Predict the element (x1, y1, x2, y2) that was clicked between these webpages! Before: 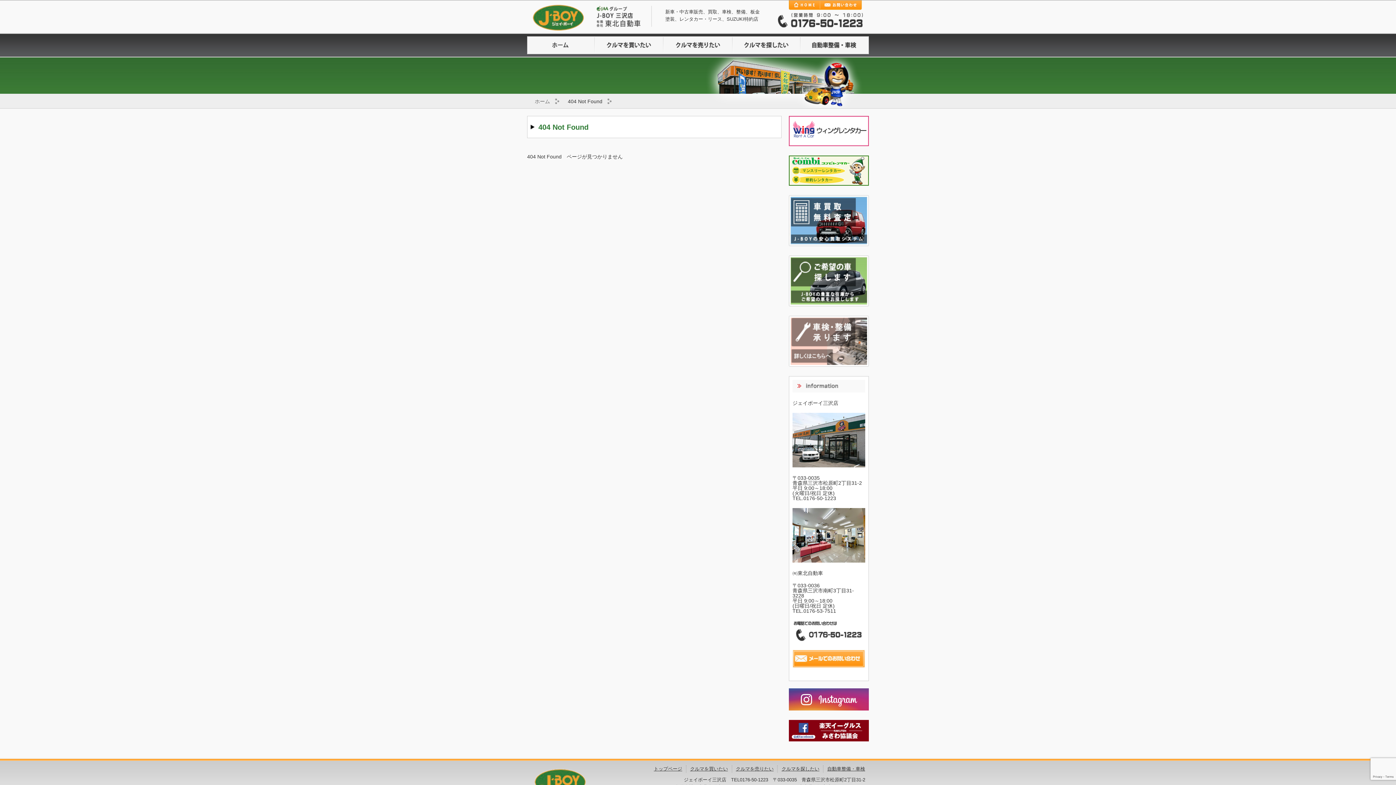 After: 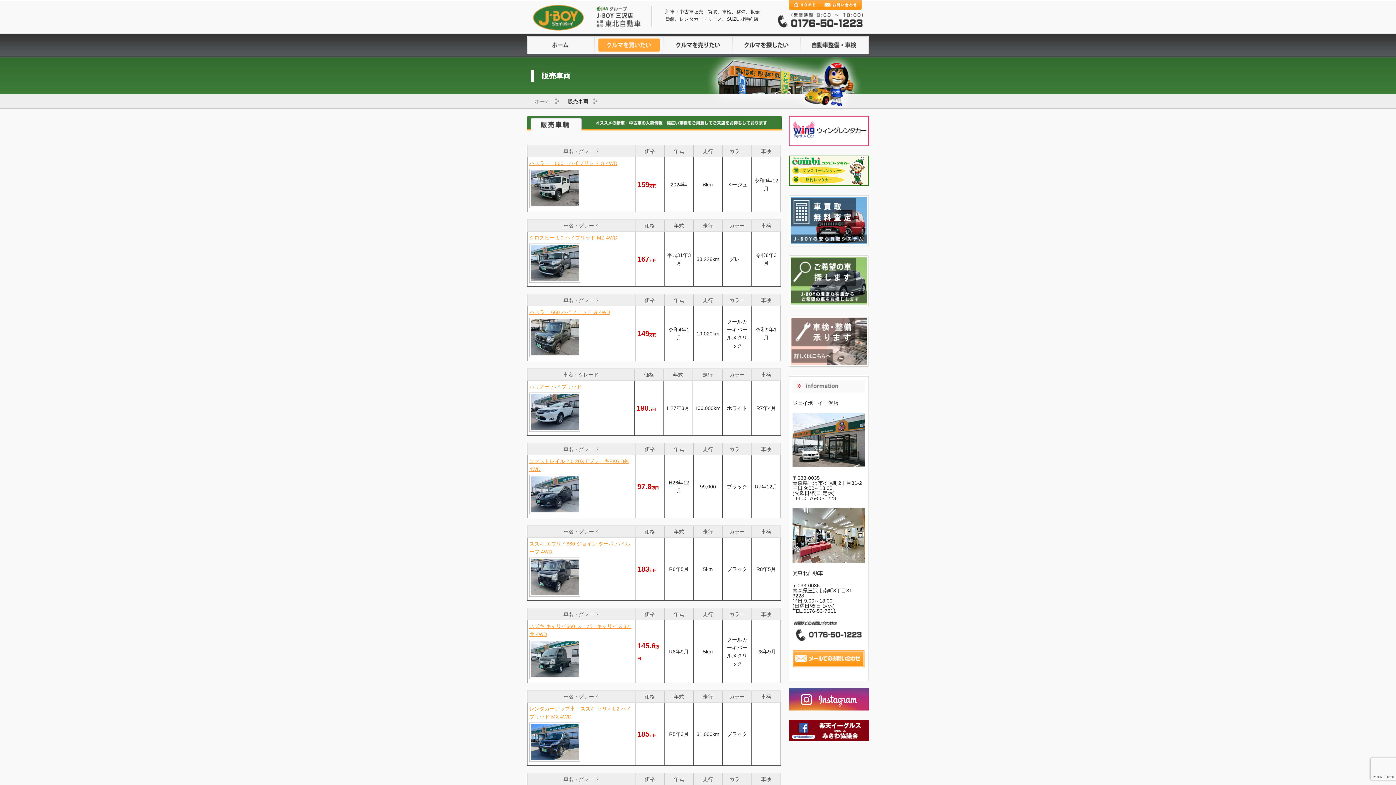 Action: bbox: (690, 766, 728, 772) label: クルマを買いたい